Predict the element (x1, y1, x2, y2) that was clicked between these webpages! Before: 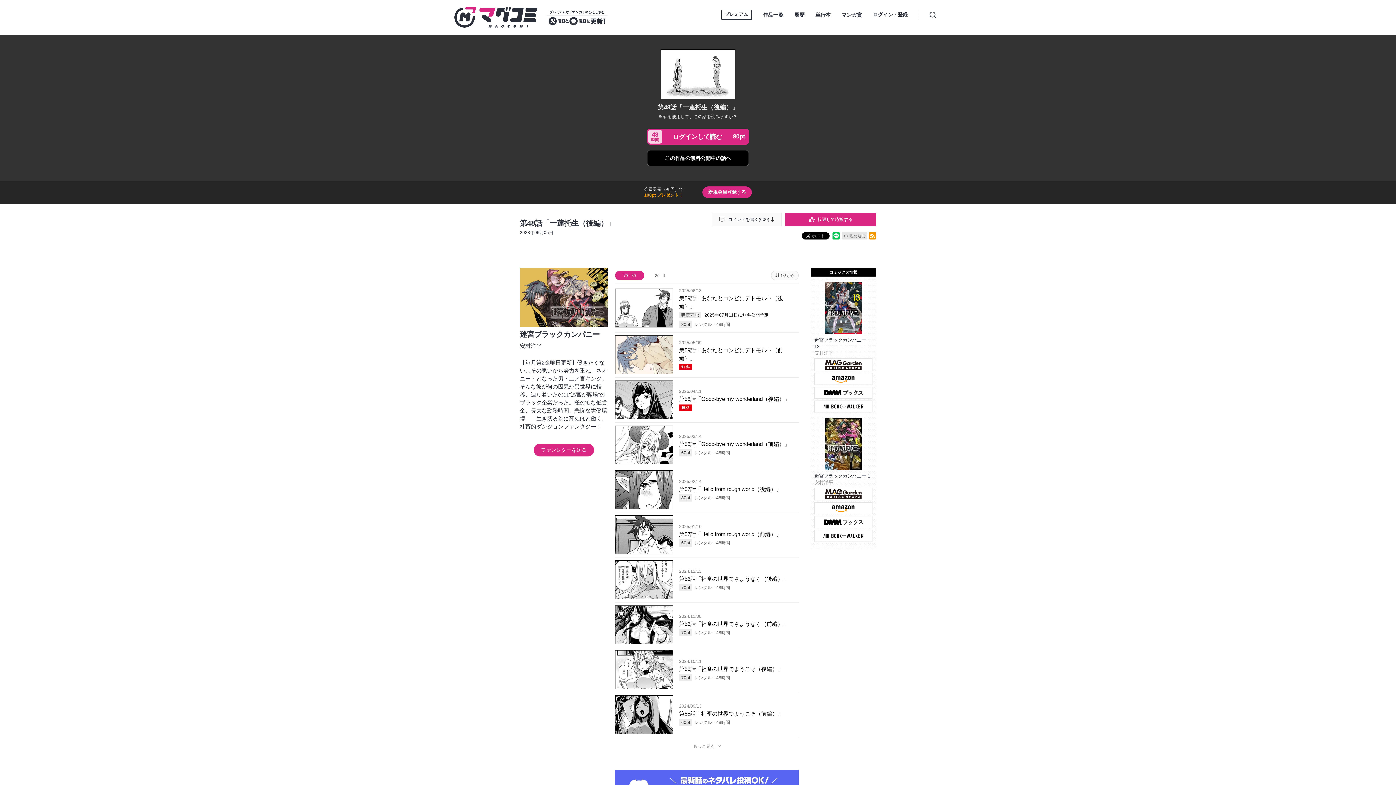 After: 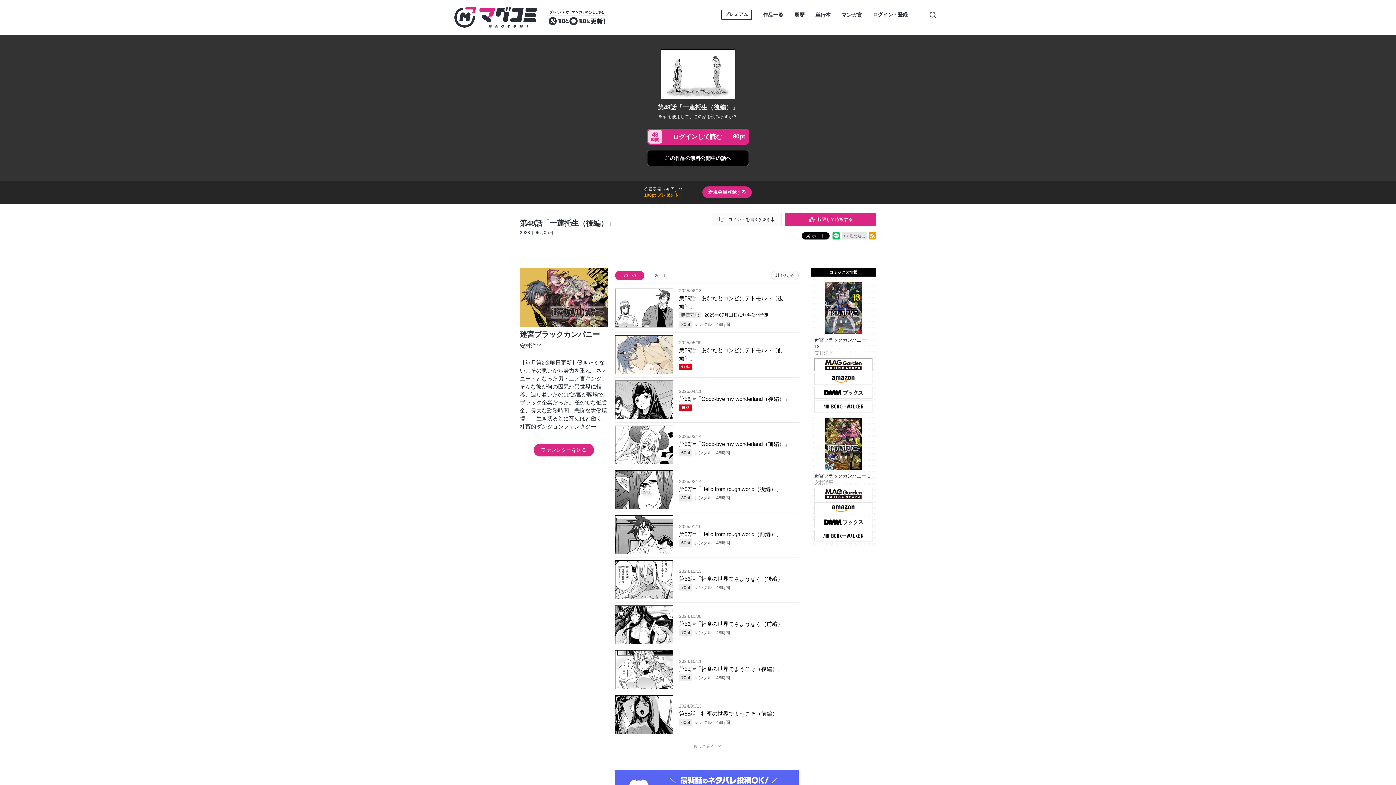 Action: bbox: (814, 358, 872, 371)